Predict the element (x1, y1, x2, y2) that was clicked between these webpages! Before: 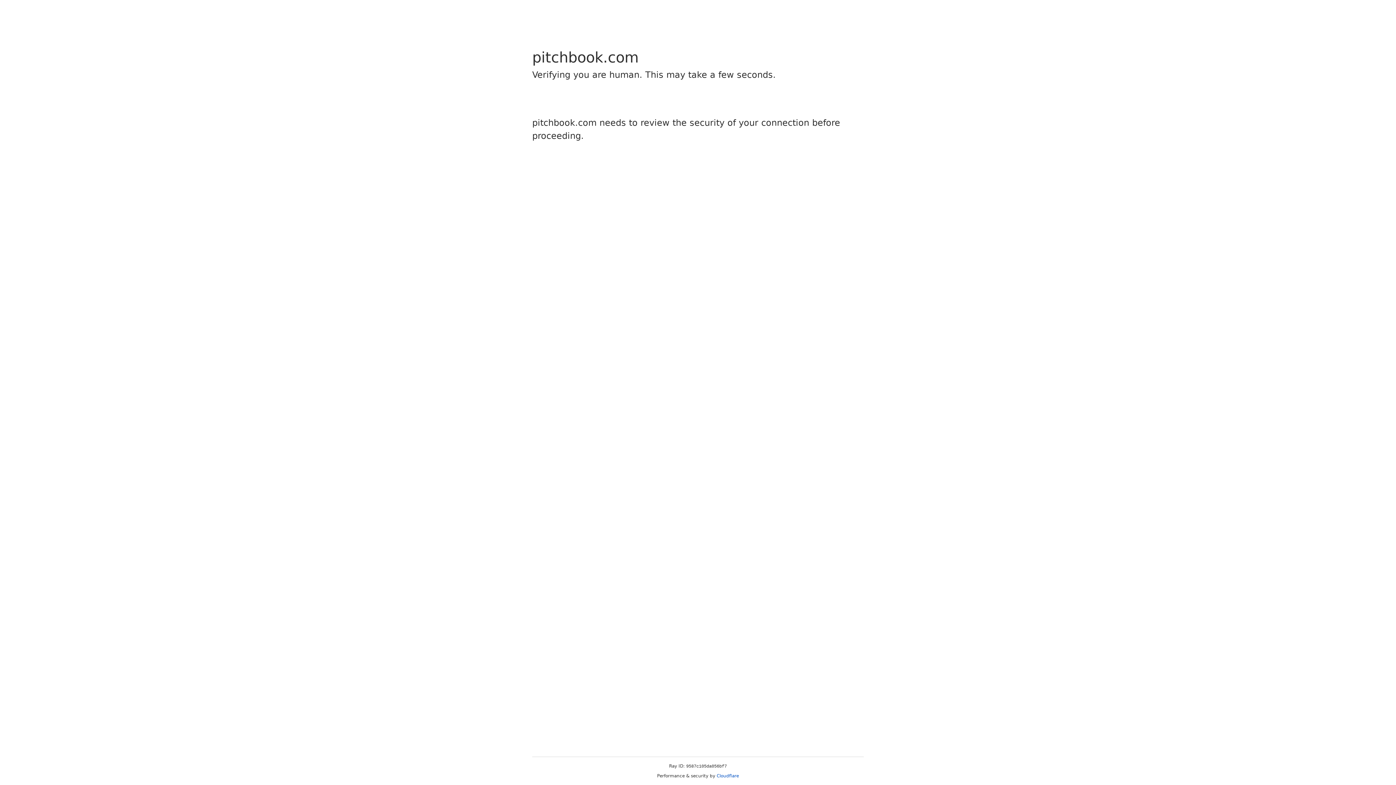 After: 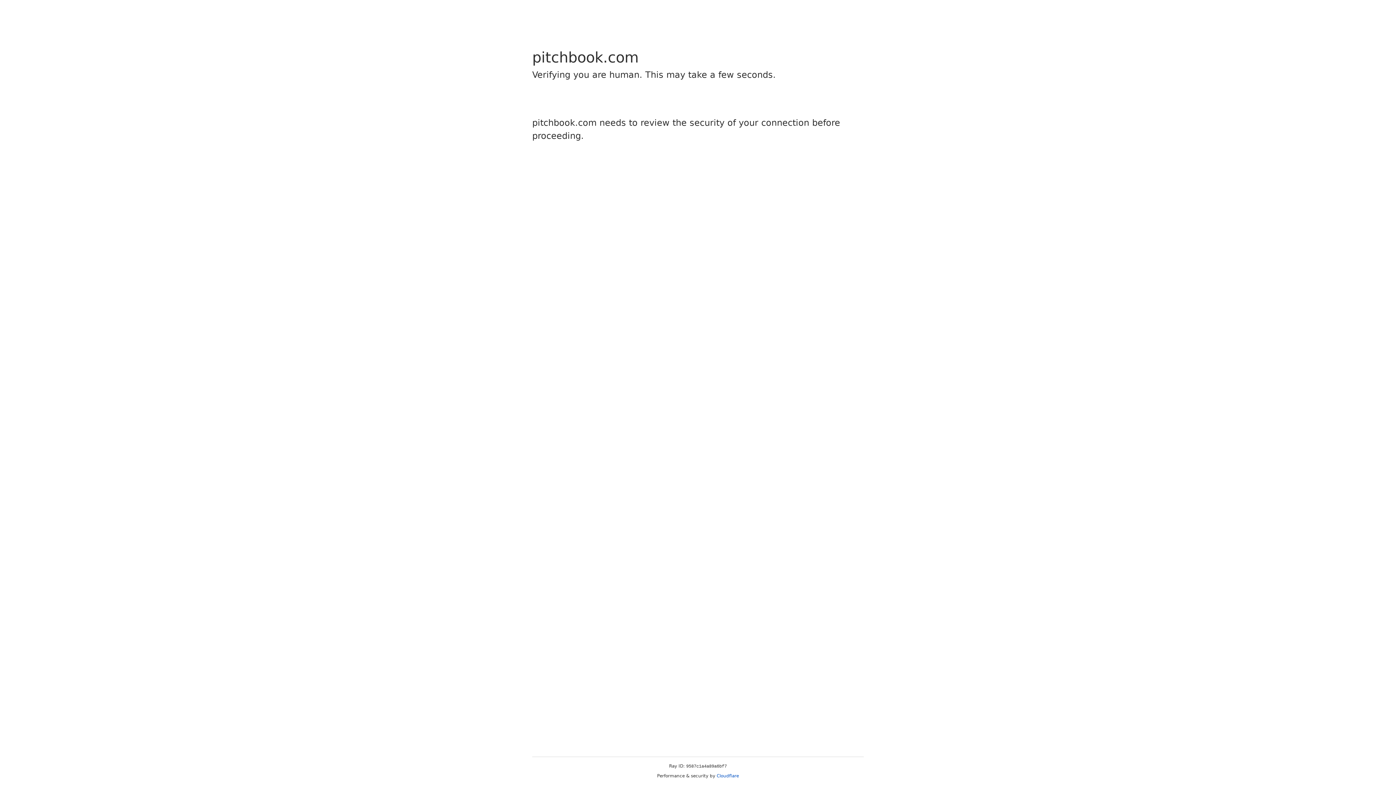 Action: bbox: (716, 773, 739, 778) label: Cloudflare